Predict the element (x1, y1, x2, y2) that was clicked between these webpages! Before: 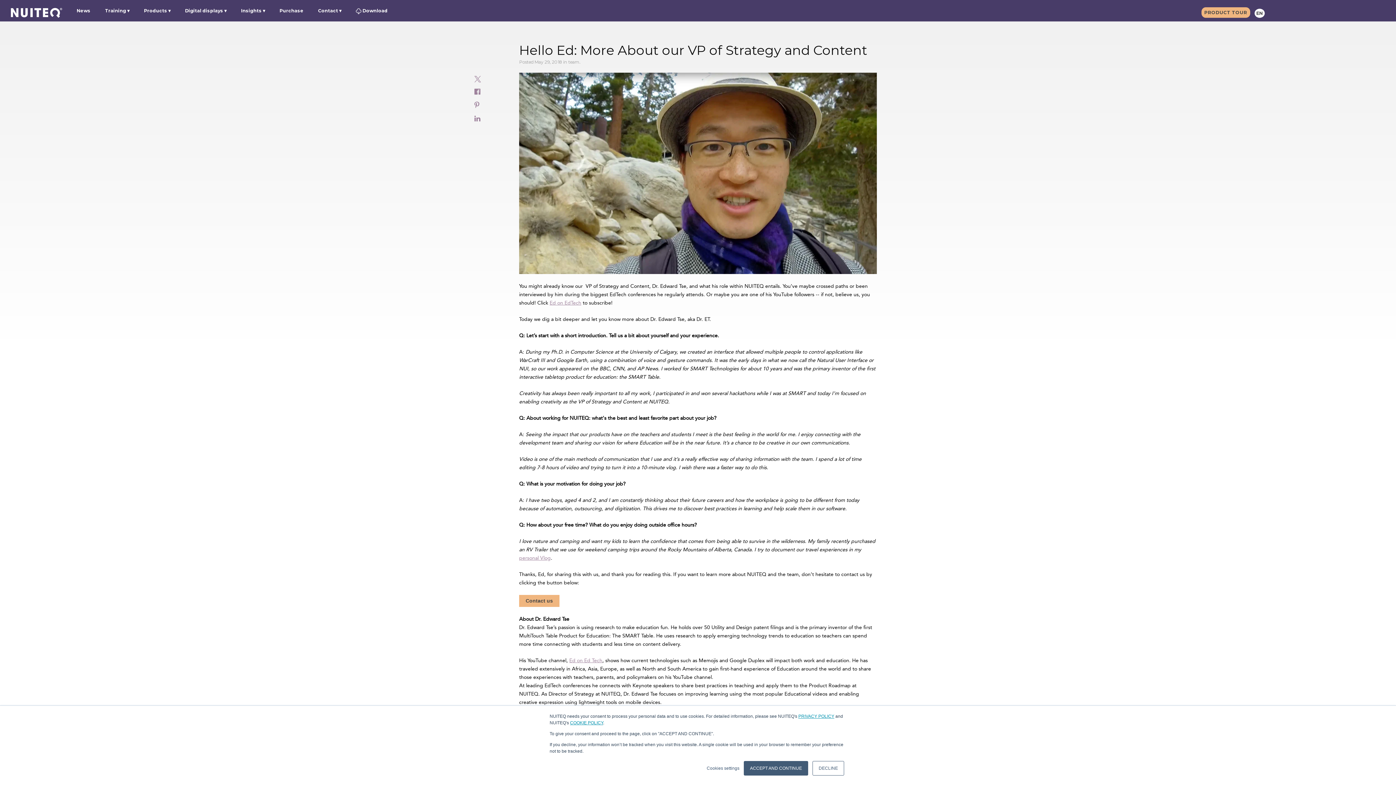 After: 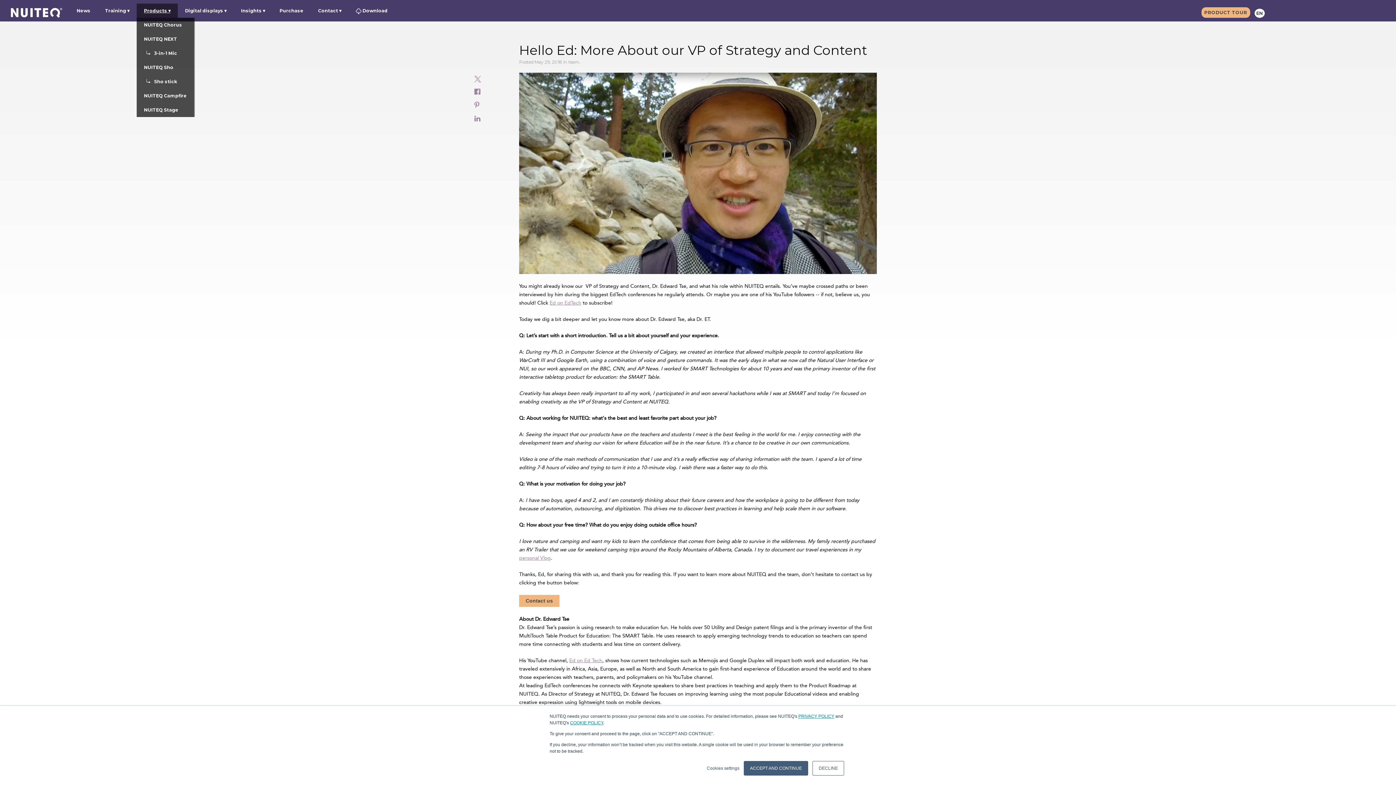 Action: bbox: (136, 3, 177, 17) label: Products